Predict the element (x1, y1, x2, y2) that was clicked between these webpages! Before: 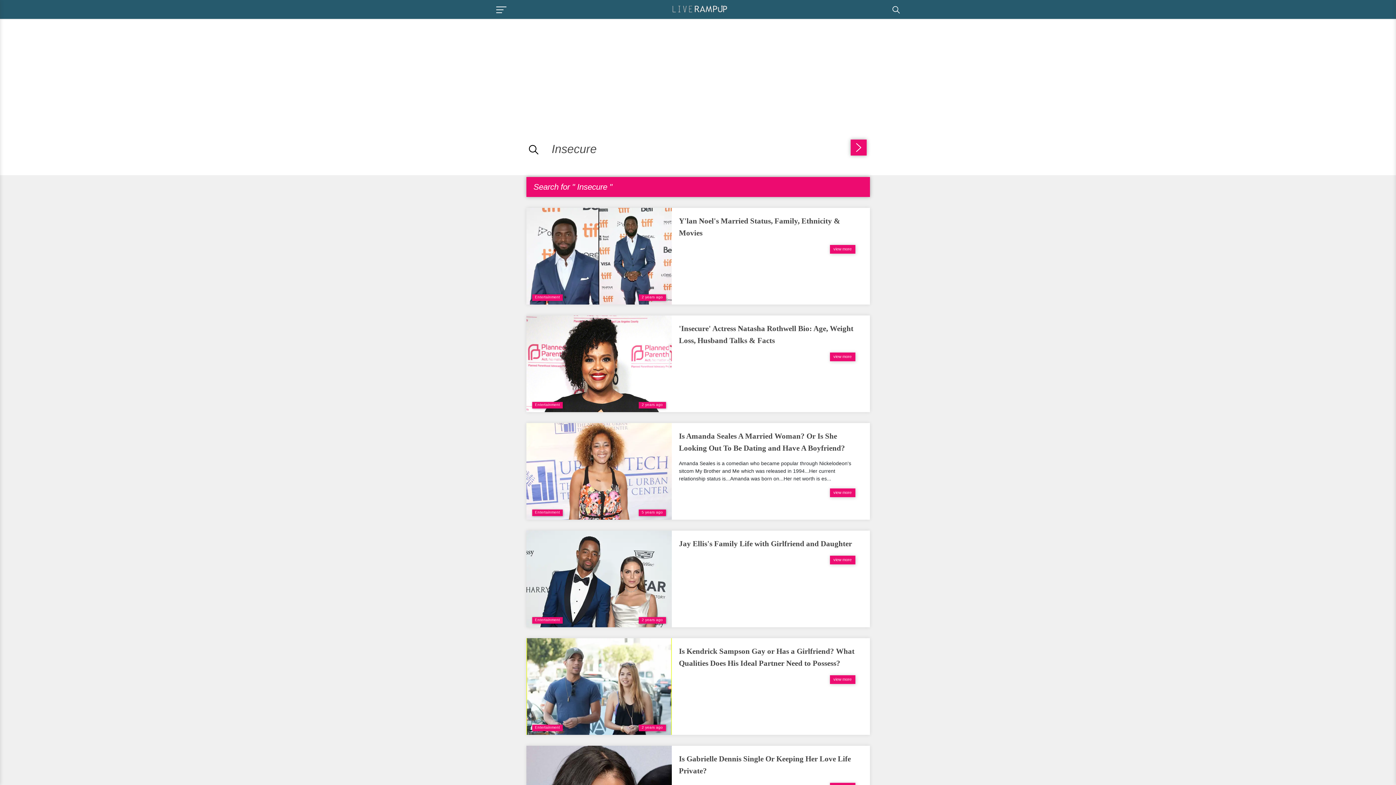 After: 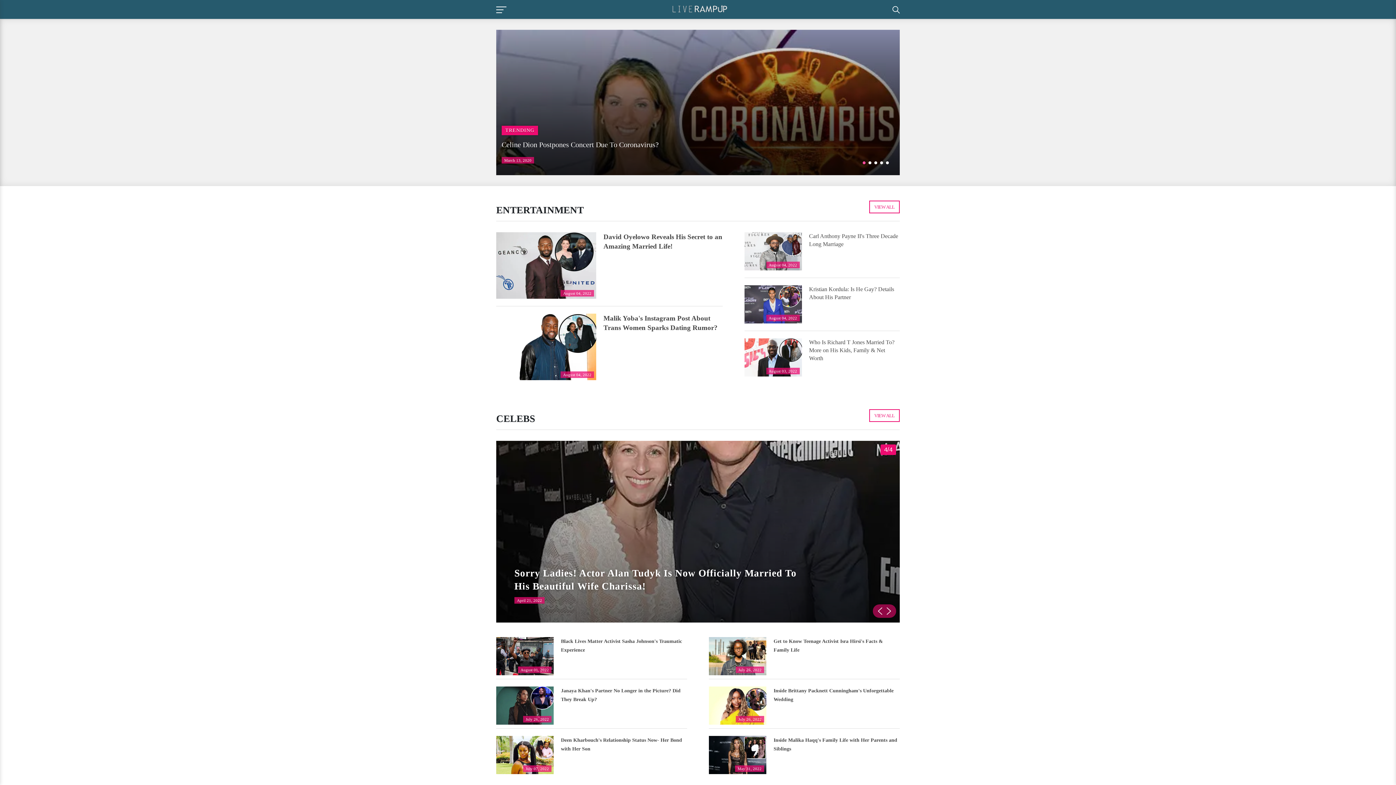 Action: bbox: (672, 1, 727, 15)